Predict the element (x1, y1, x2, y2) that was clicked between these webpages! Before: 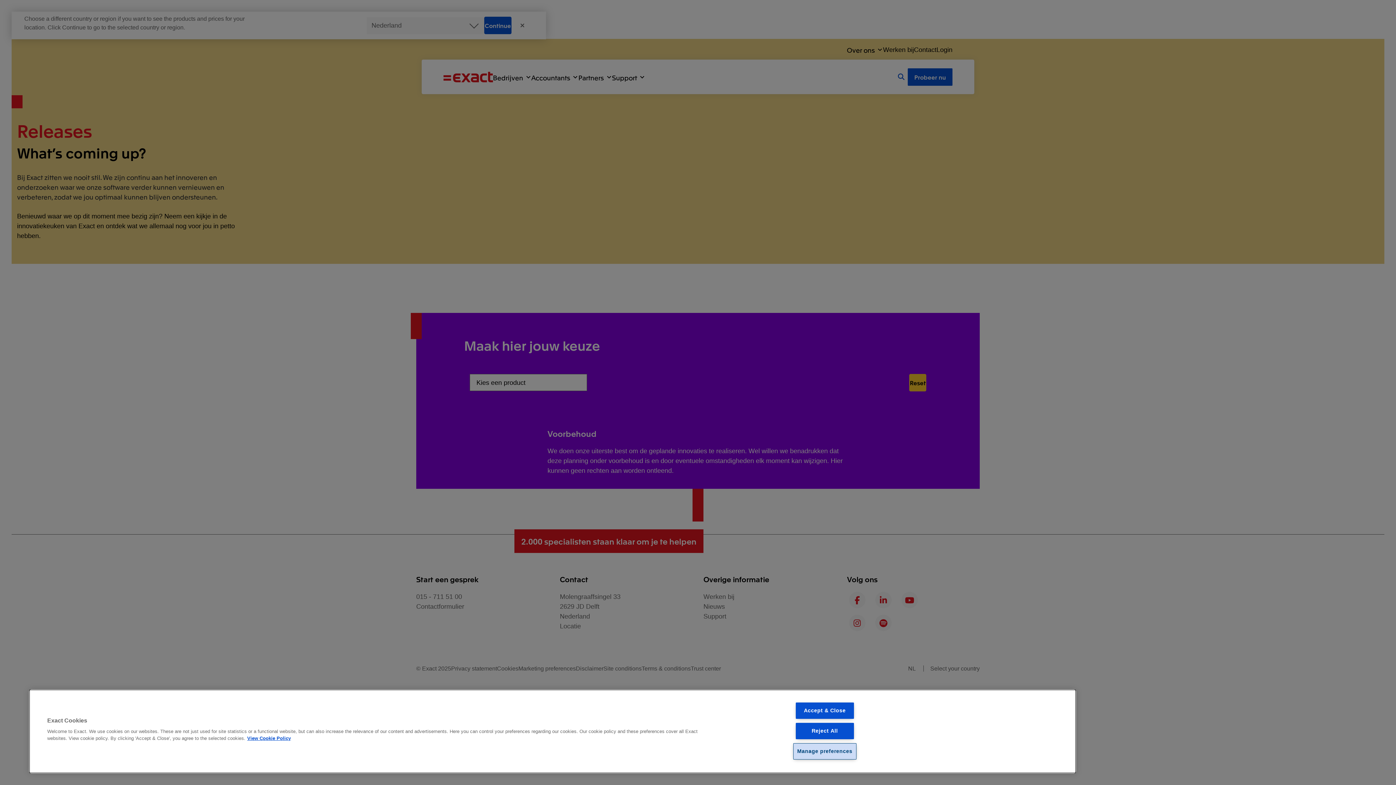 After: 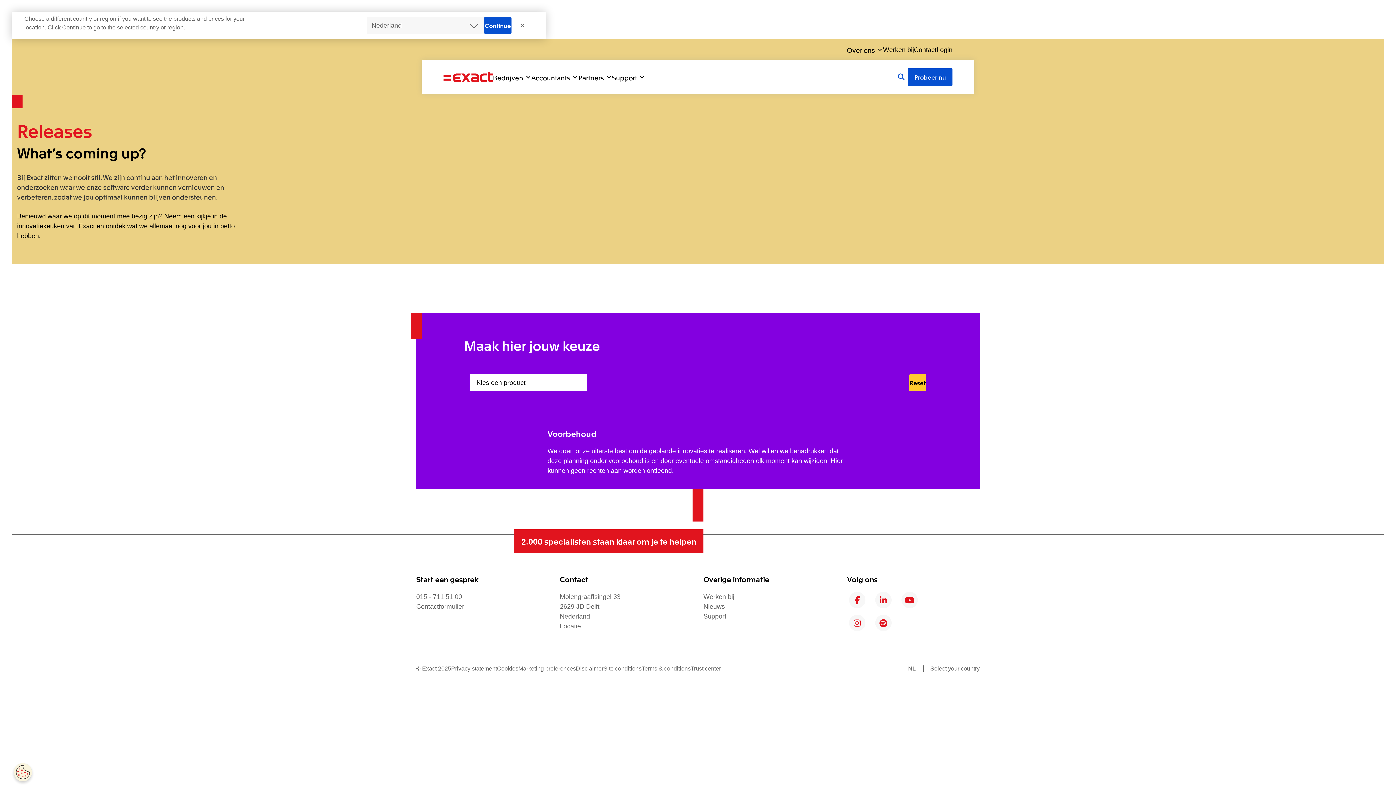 Action: label: Accept & Close bbox: (795, 702, 854, 719)